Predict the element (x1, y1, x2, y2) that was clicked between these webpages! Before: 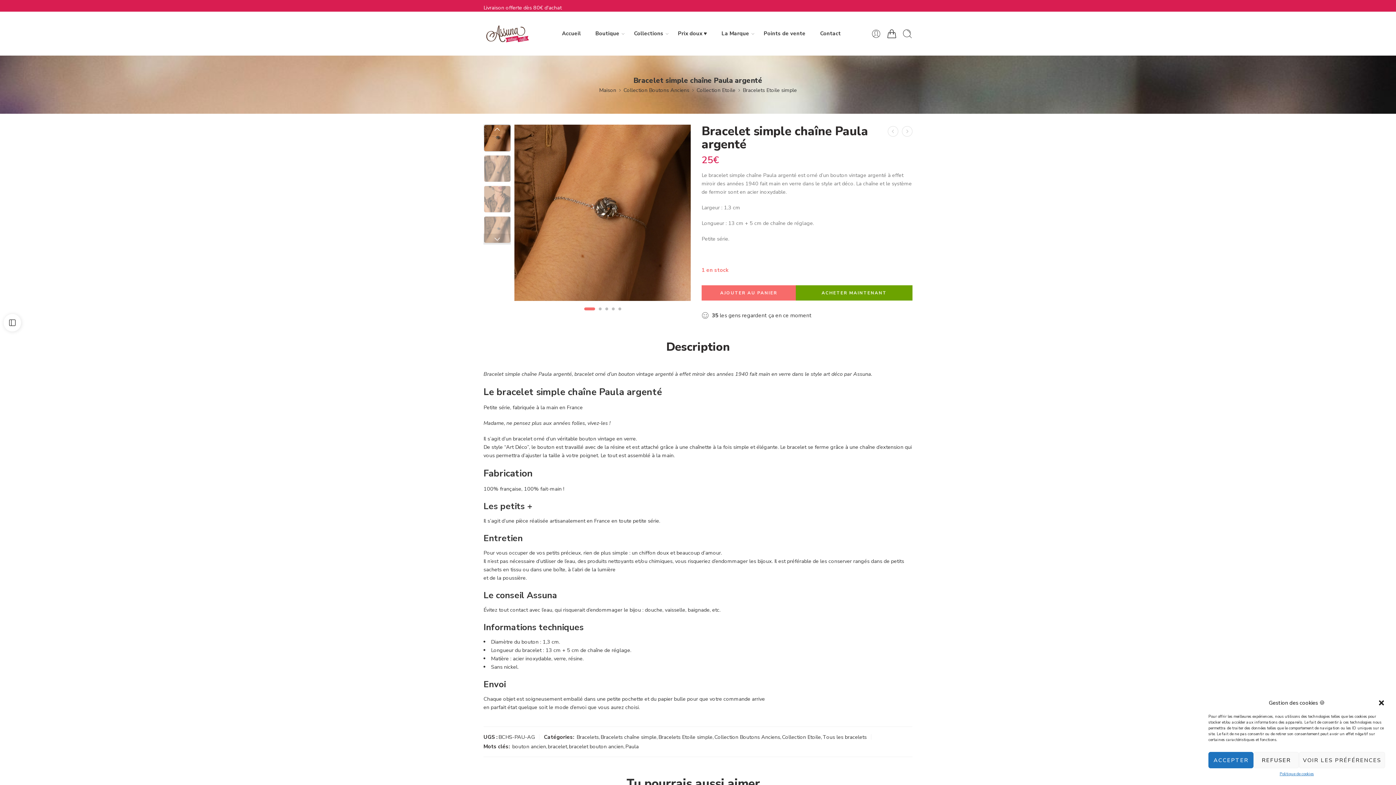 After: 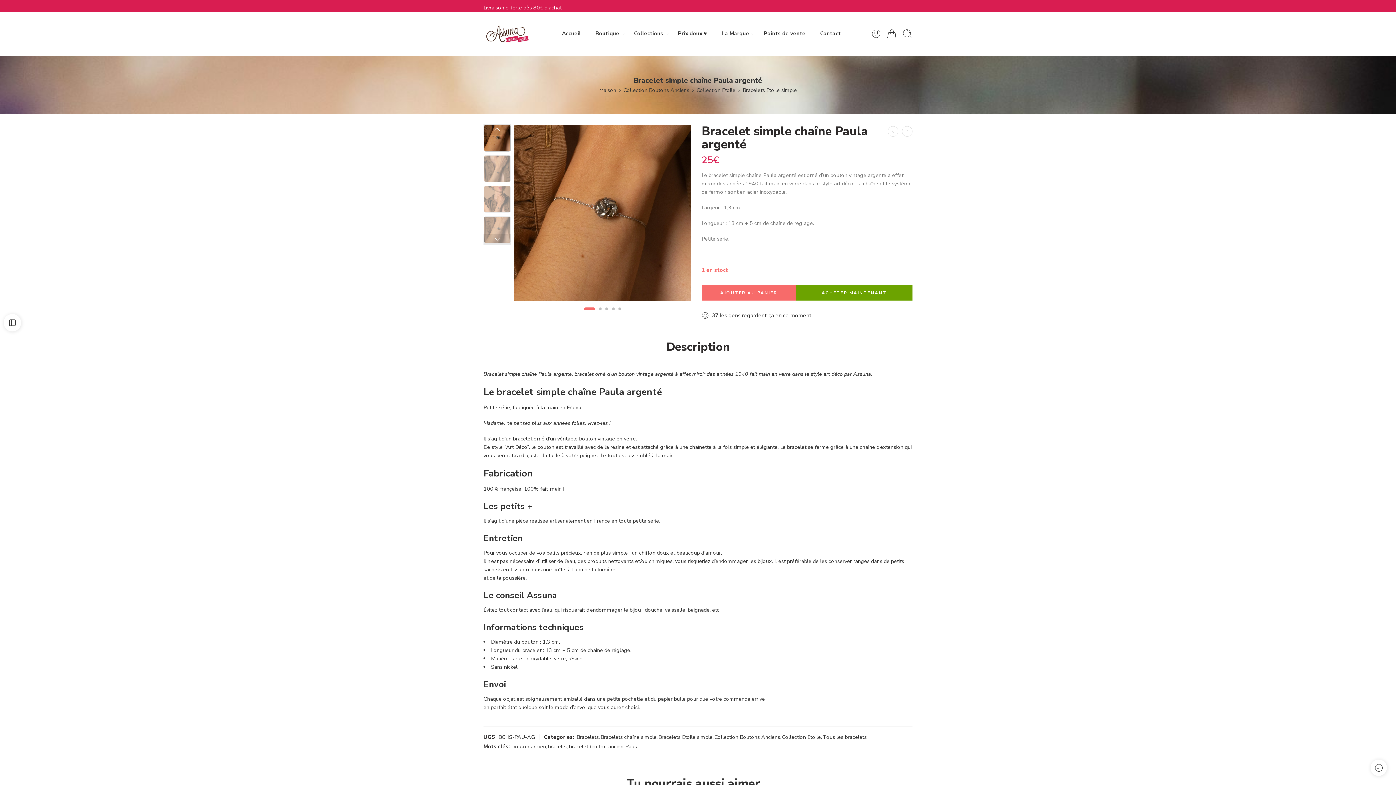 Action: bbox: (1378, 699, 1385, 706) label: Fermer la boîte de dialogue